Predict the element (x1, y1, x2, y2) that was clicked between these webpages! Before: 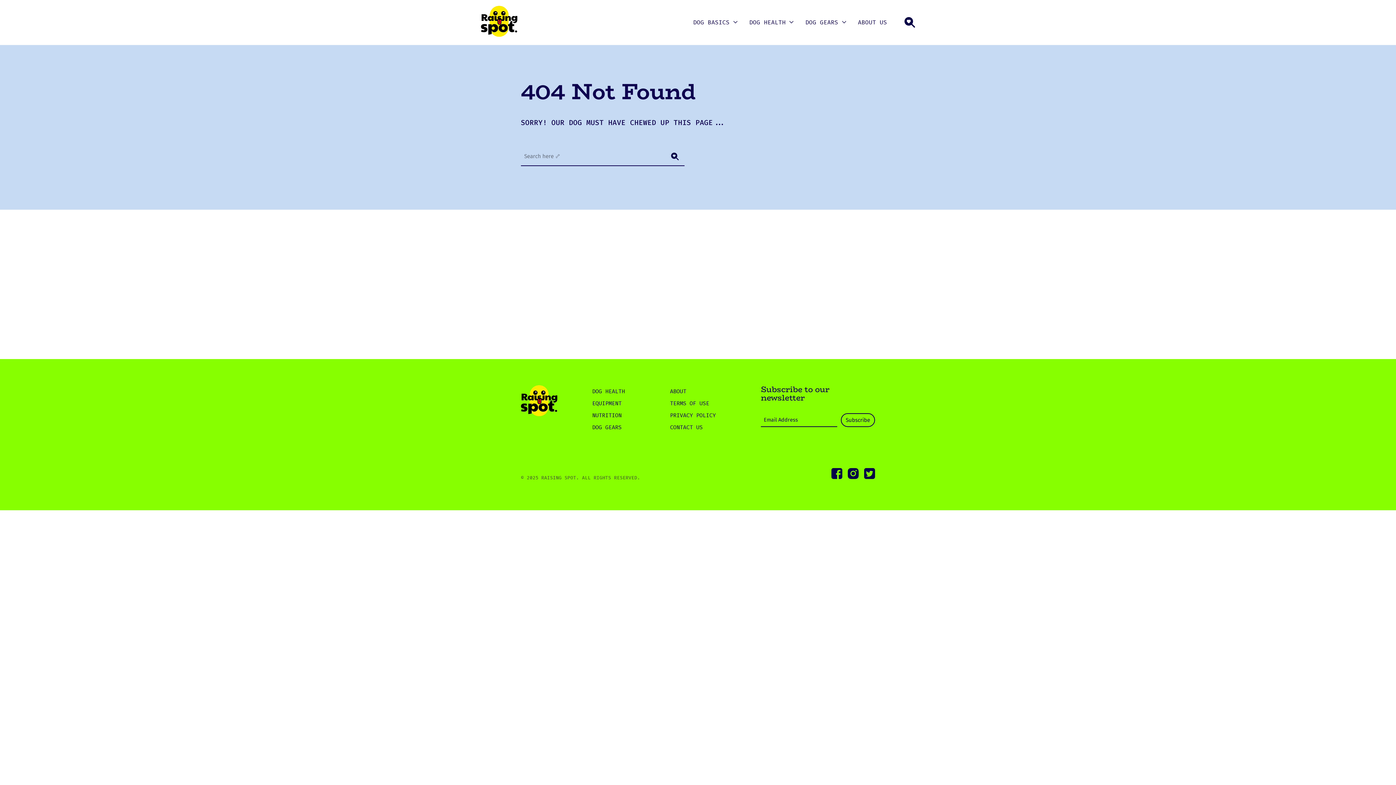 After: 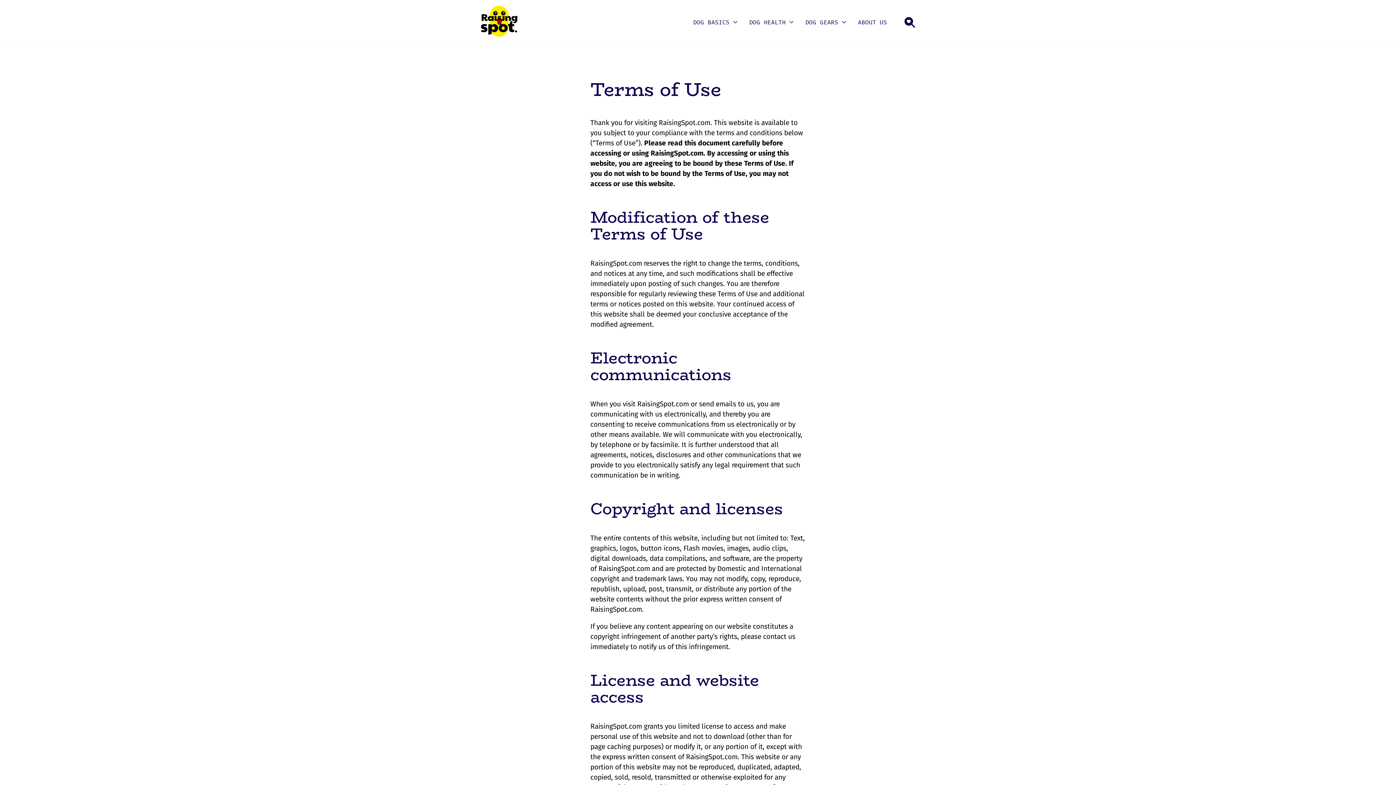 Action: label: TERMS OF USE bbox: (670, 399, 709, 407)